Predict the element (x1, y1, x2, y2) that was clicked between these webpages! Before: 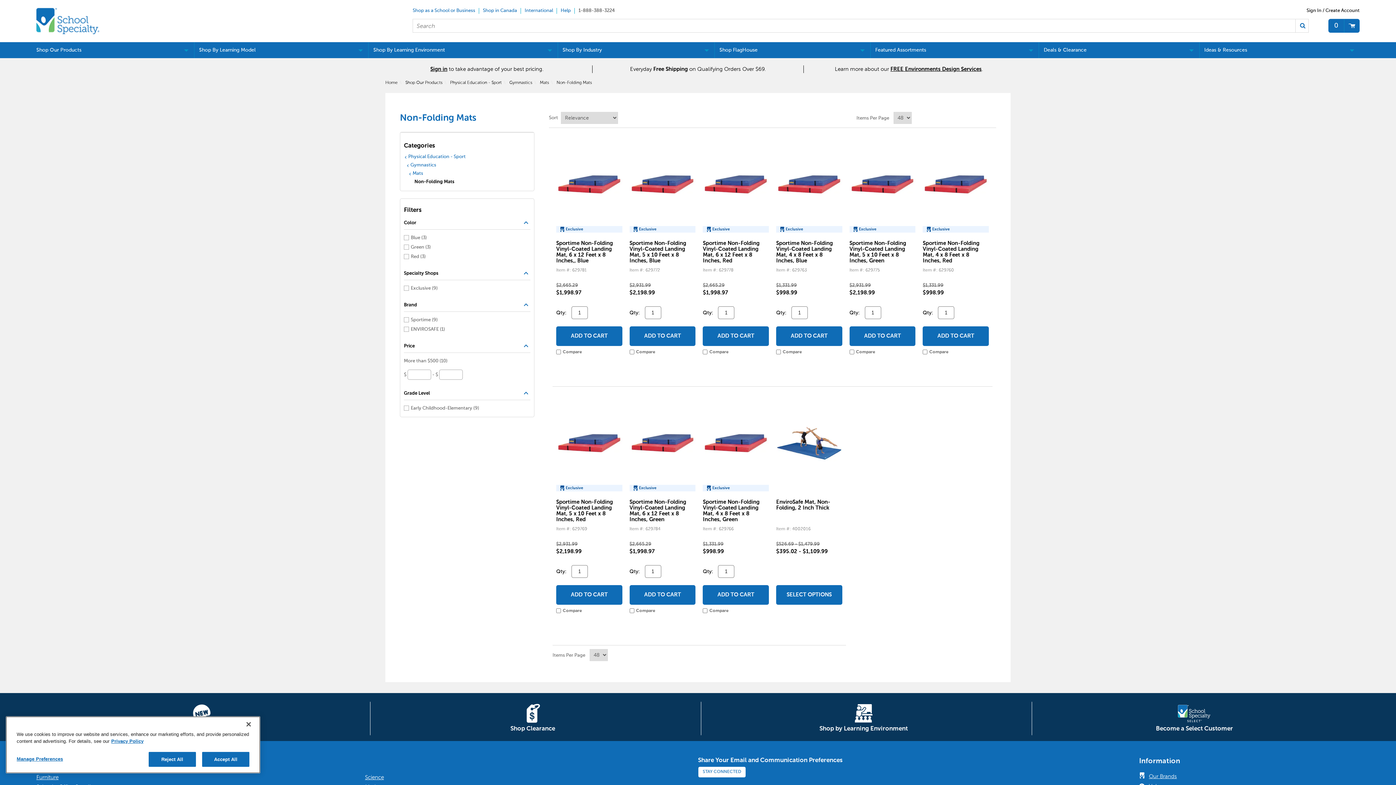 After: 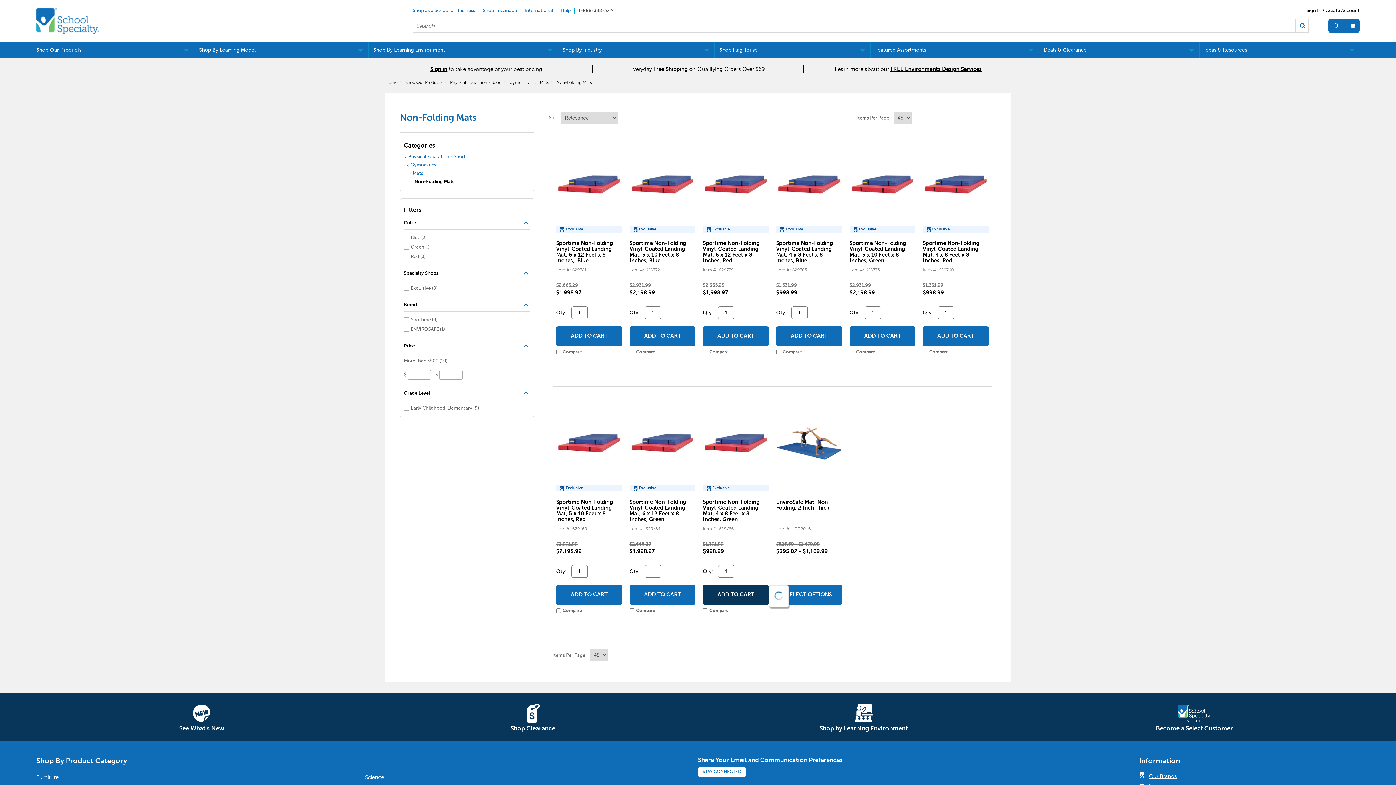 Action: label: ADD TO CART bbox: (703, 585, 769, 604)